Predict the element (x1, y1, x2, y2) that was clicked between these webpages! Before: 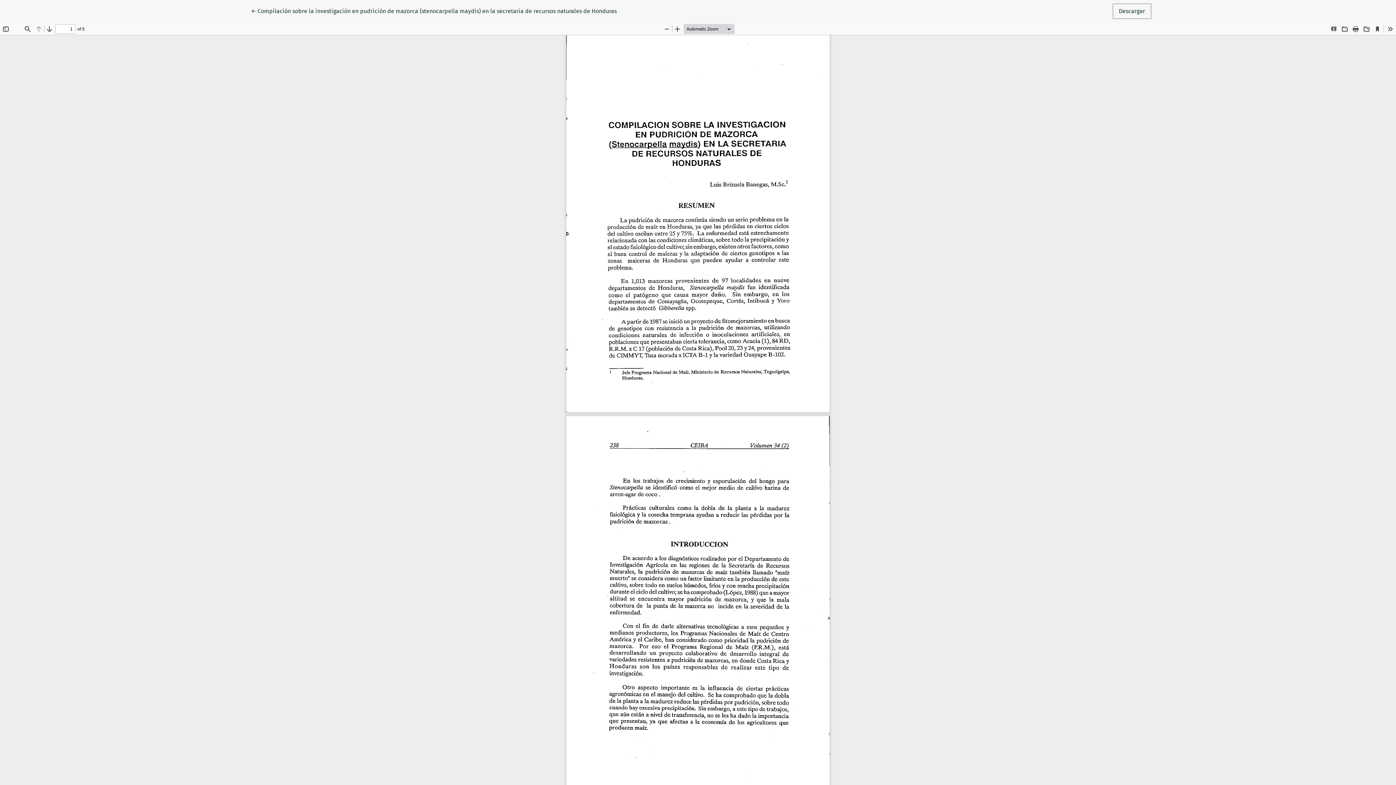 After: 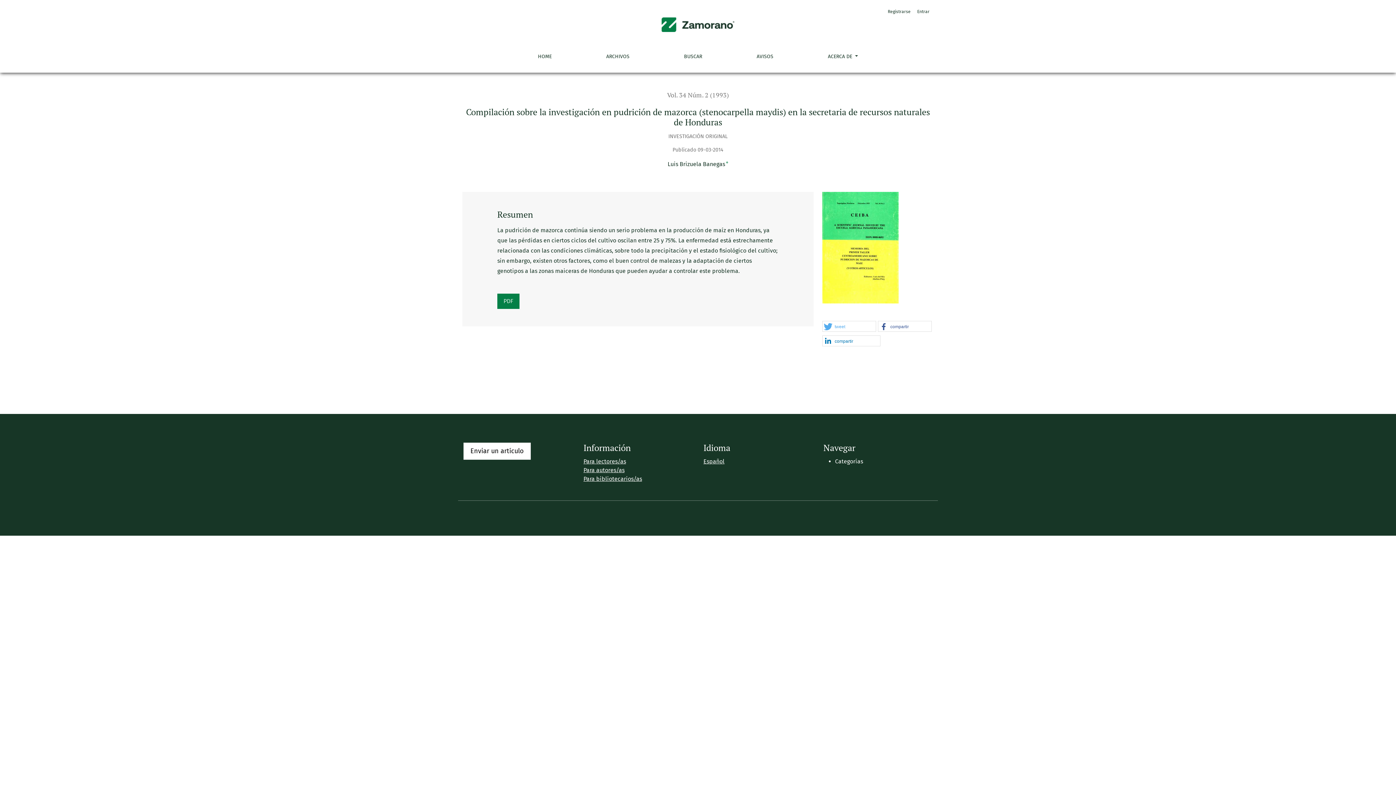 Action: label: ← 
Volver a los detalles del artículo
Compilación sobre la investigación en pudrición de mazorca (stenocarpella maydis) en la secretaria de recursos naturales de Honduras bbox: (244, 3, 623, 18)